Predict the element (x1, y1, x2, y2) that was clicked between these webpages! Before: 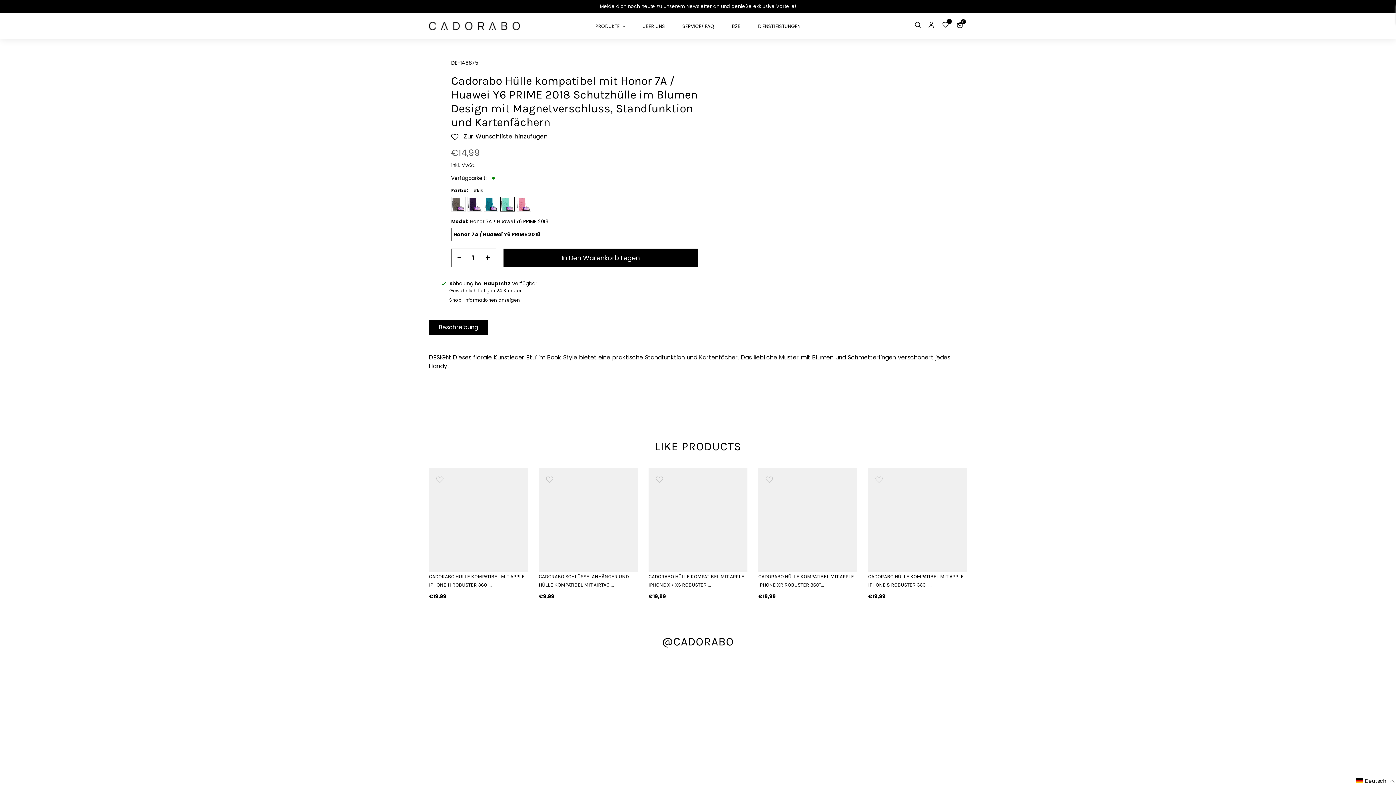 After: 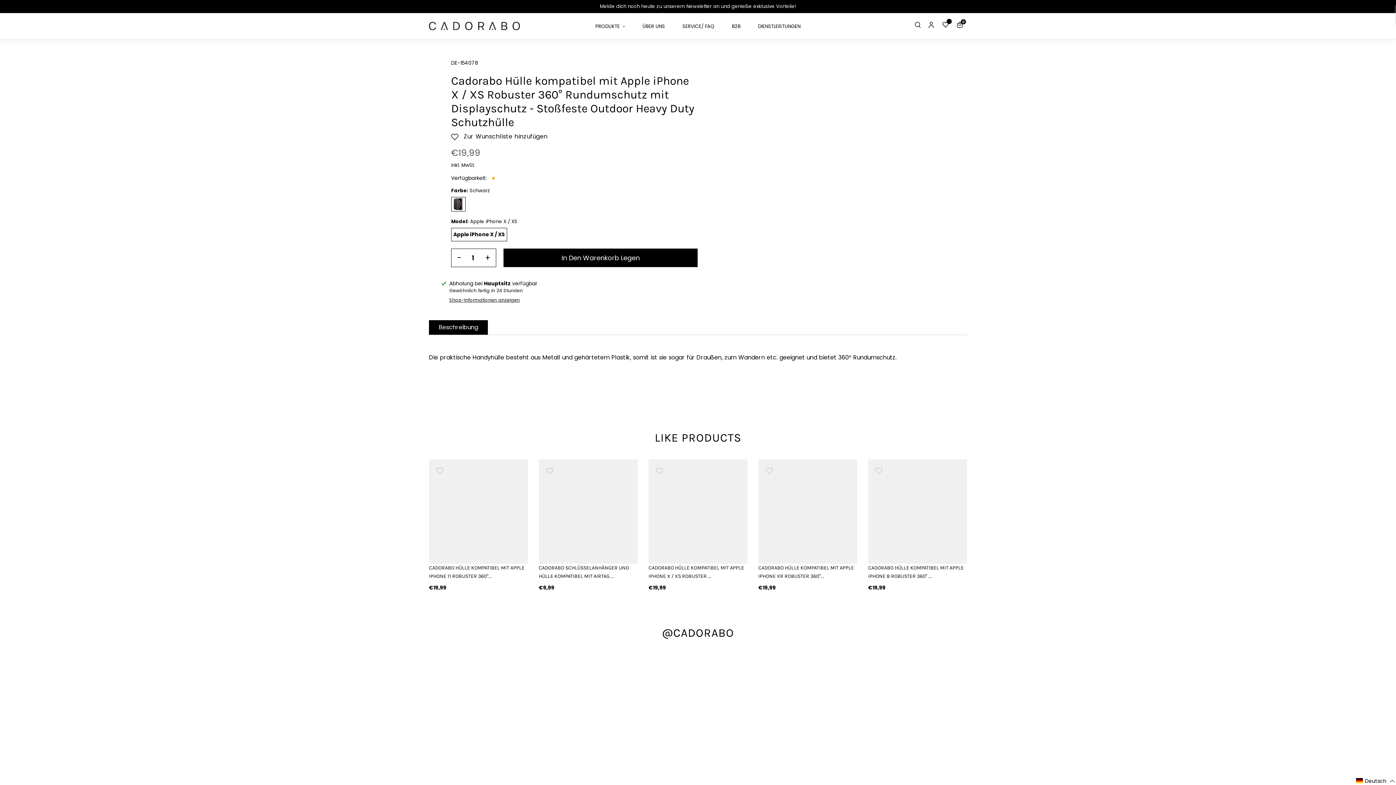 Action: bbox: (648, 468, 747, 567)